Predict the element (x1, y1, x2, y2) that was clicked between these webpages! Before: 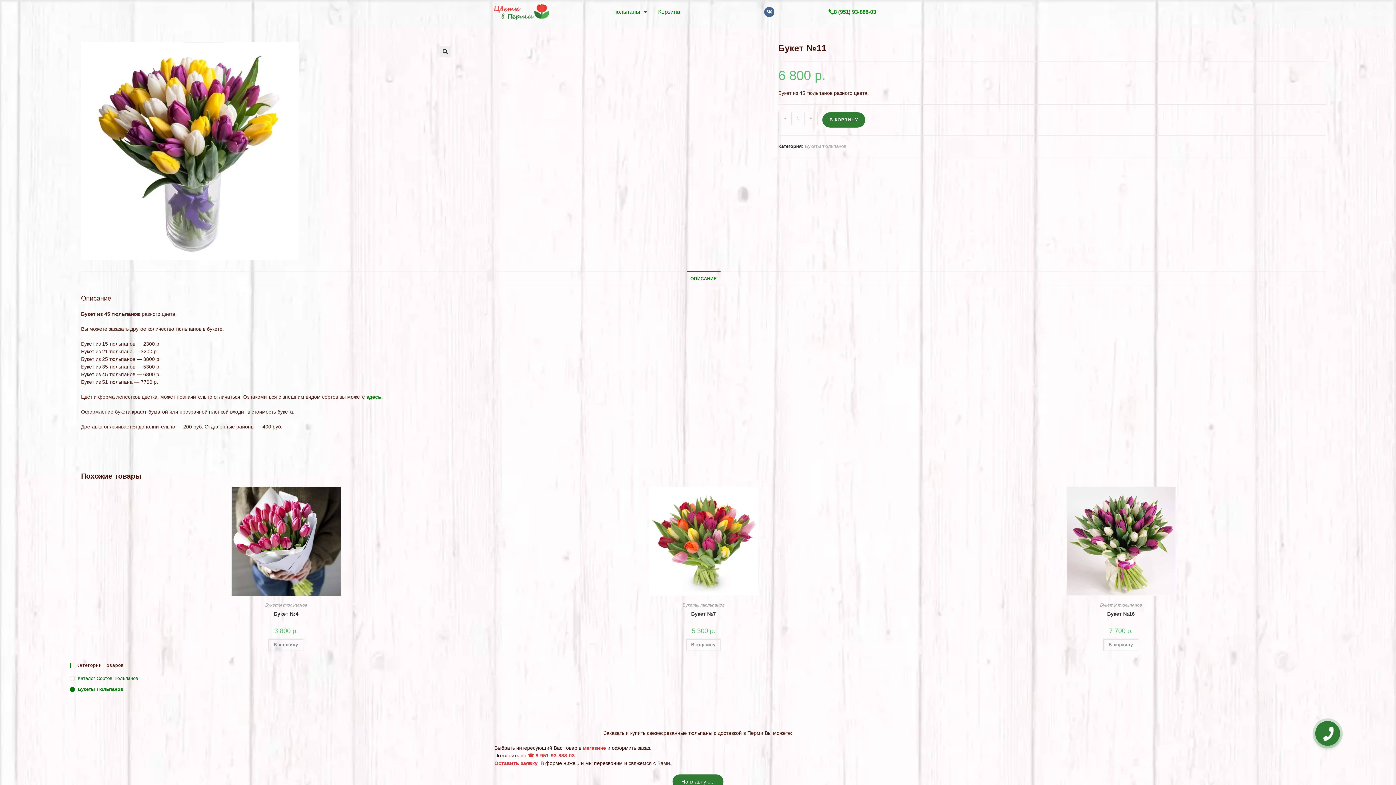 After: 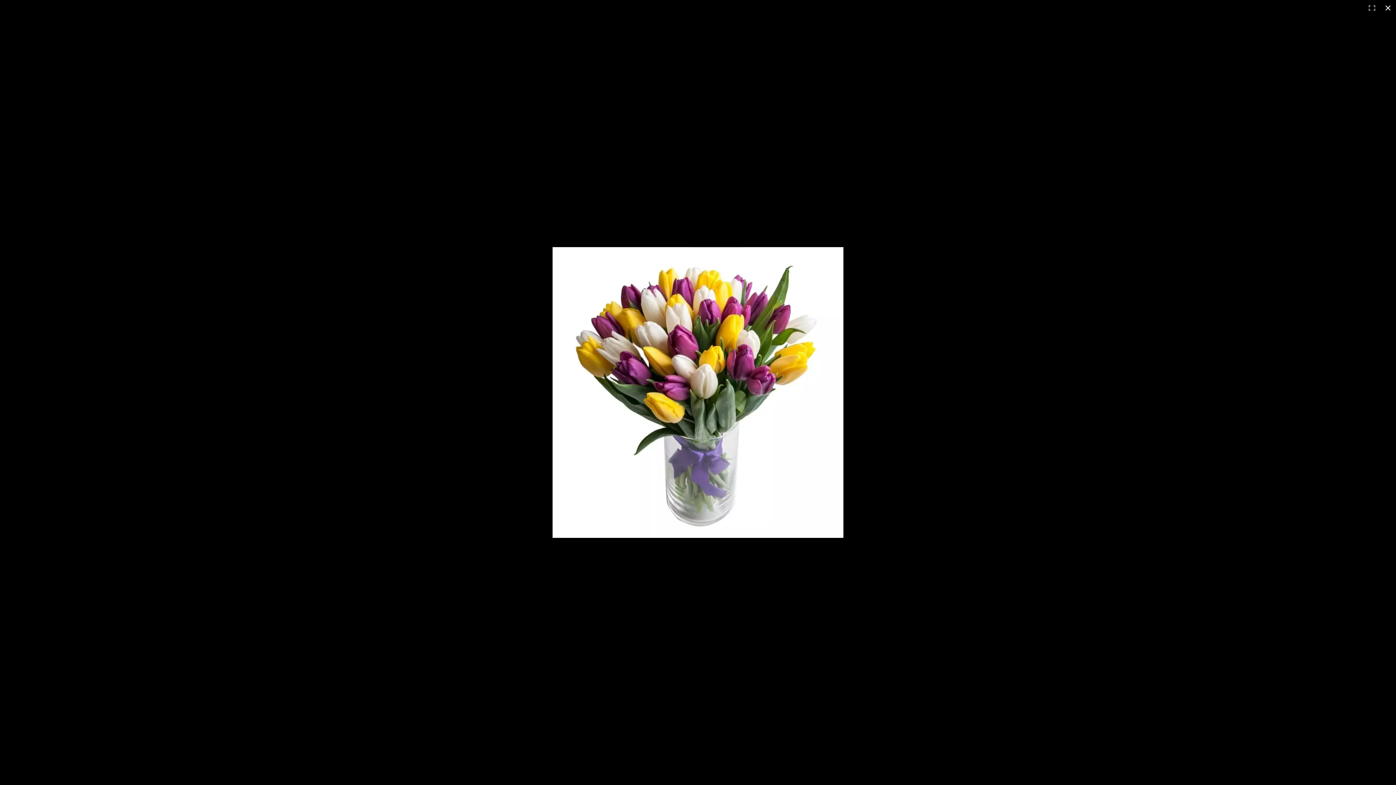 Action: label: Просмотр галереи изображений в полноэкранном режиме bbox: (439, 45, 451, 57)